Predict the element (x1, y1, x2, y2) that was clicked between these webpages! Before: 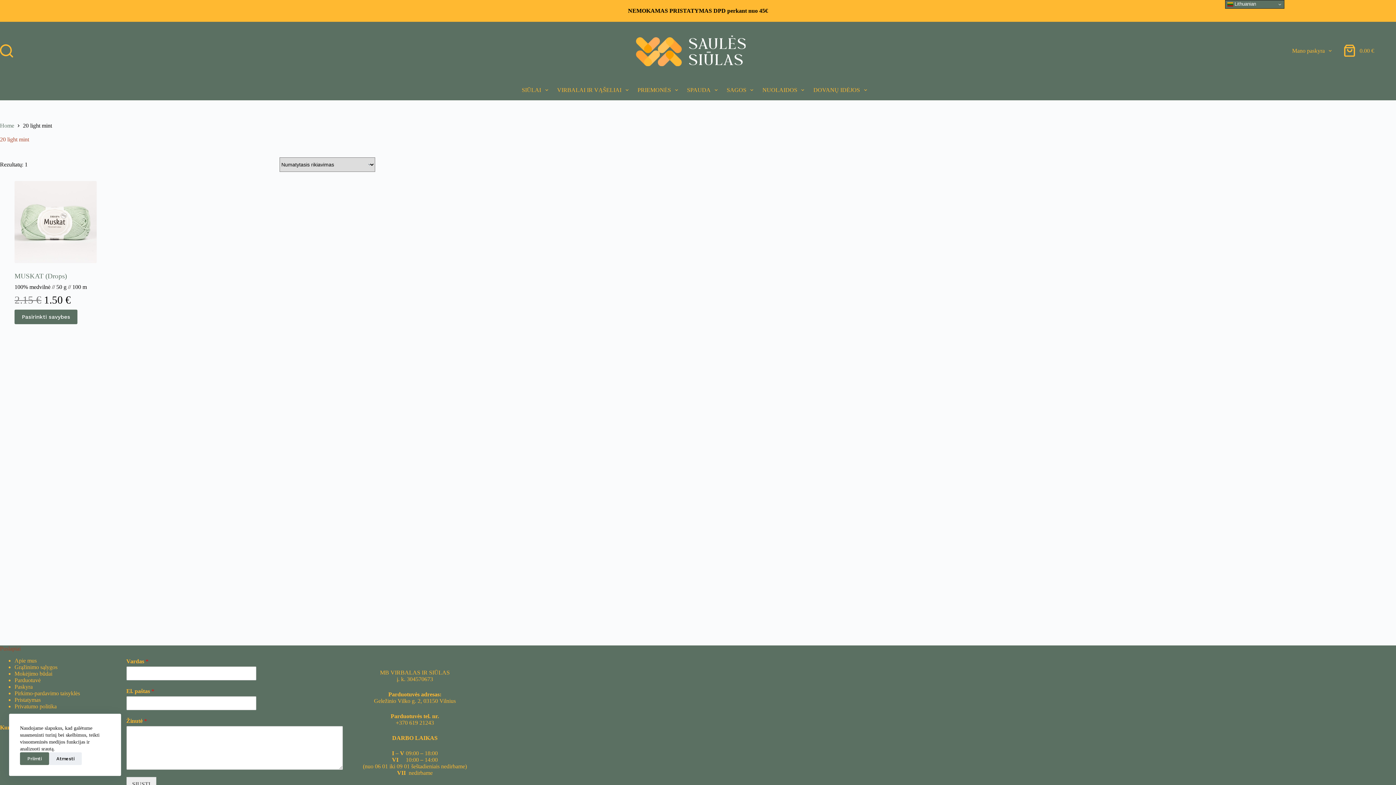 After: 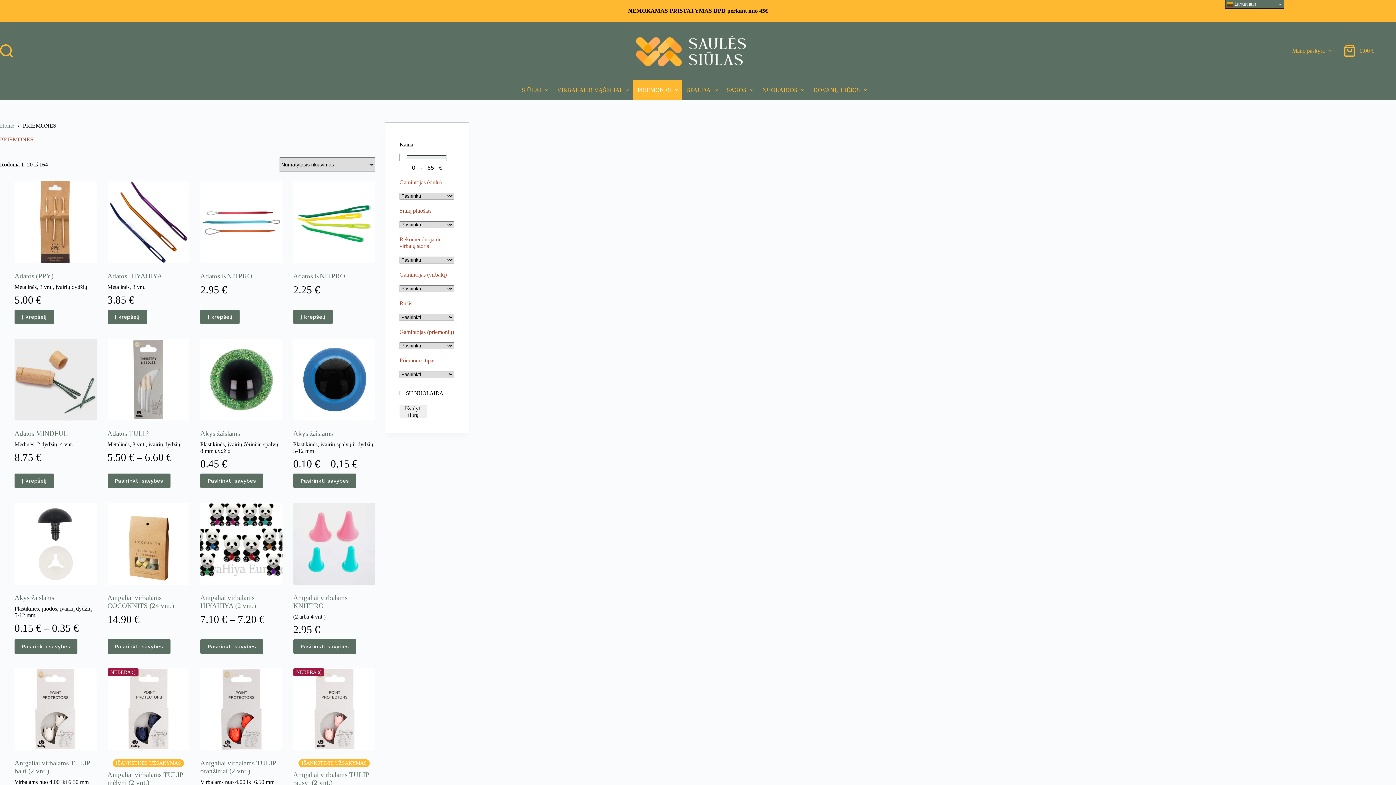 Action: bbox: (633, 79, 682, 100) label: PRIEMONĖS